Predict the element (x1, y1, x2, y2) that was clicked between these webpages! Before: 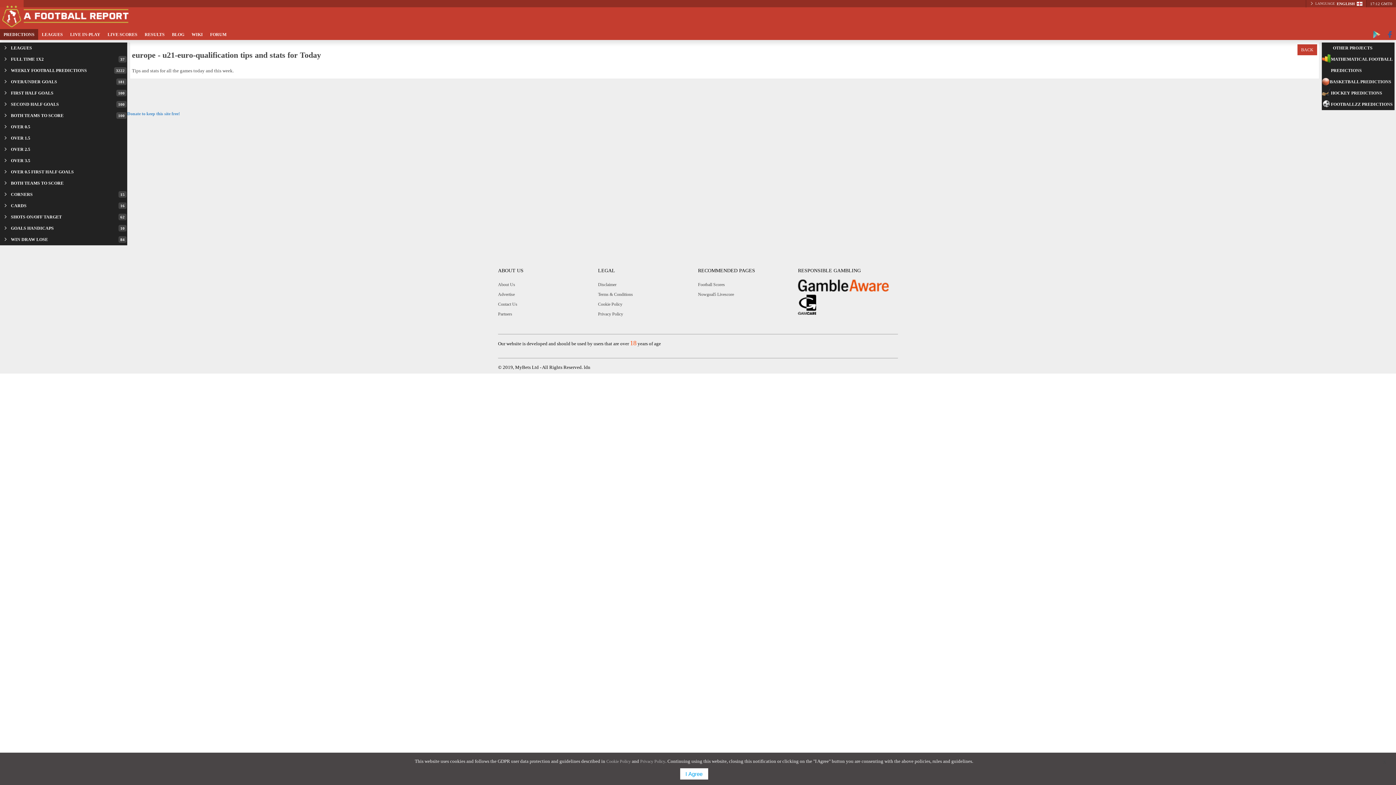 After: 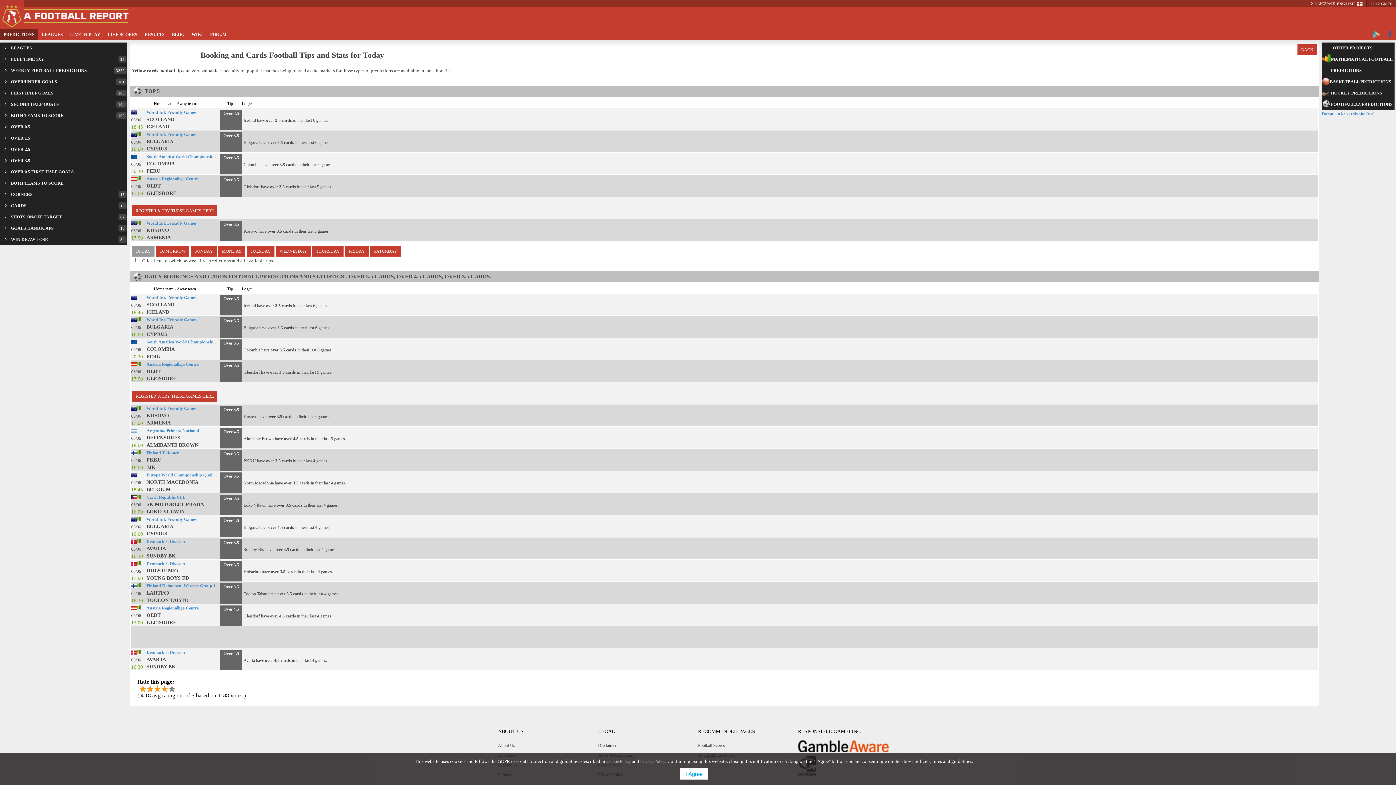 Action: label: CARDS
16 bbox: (0, 200, 127, 211)